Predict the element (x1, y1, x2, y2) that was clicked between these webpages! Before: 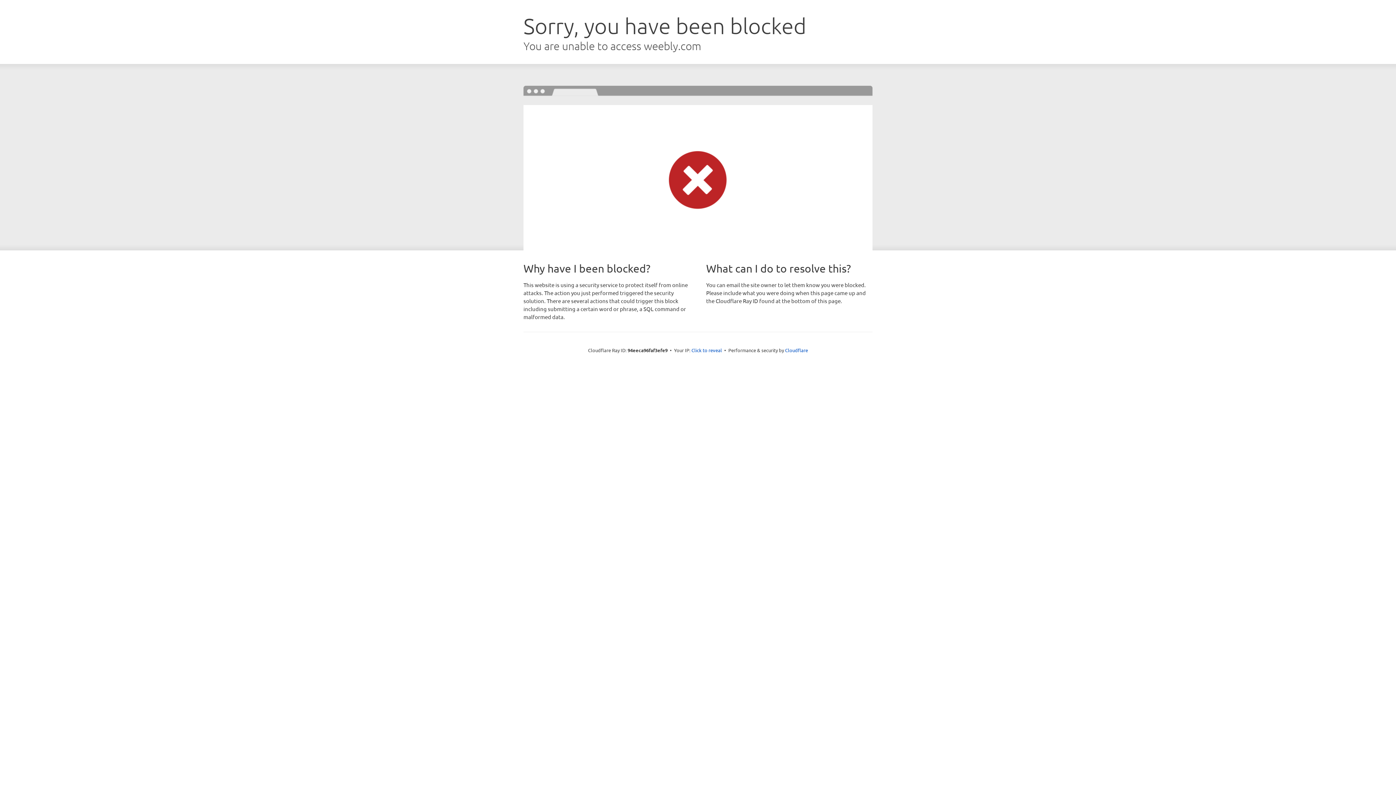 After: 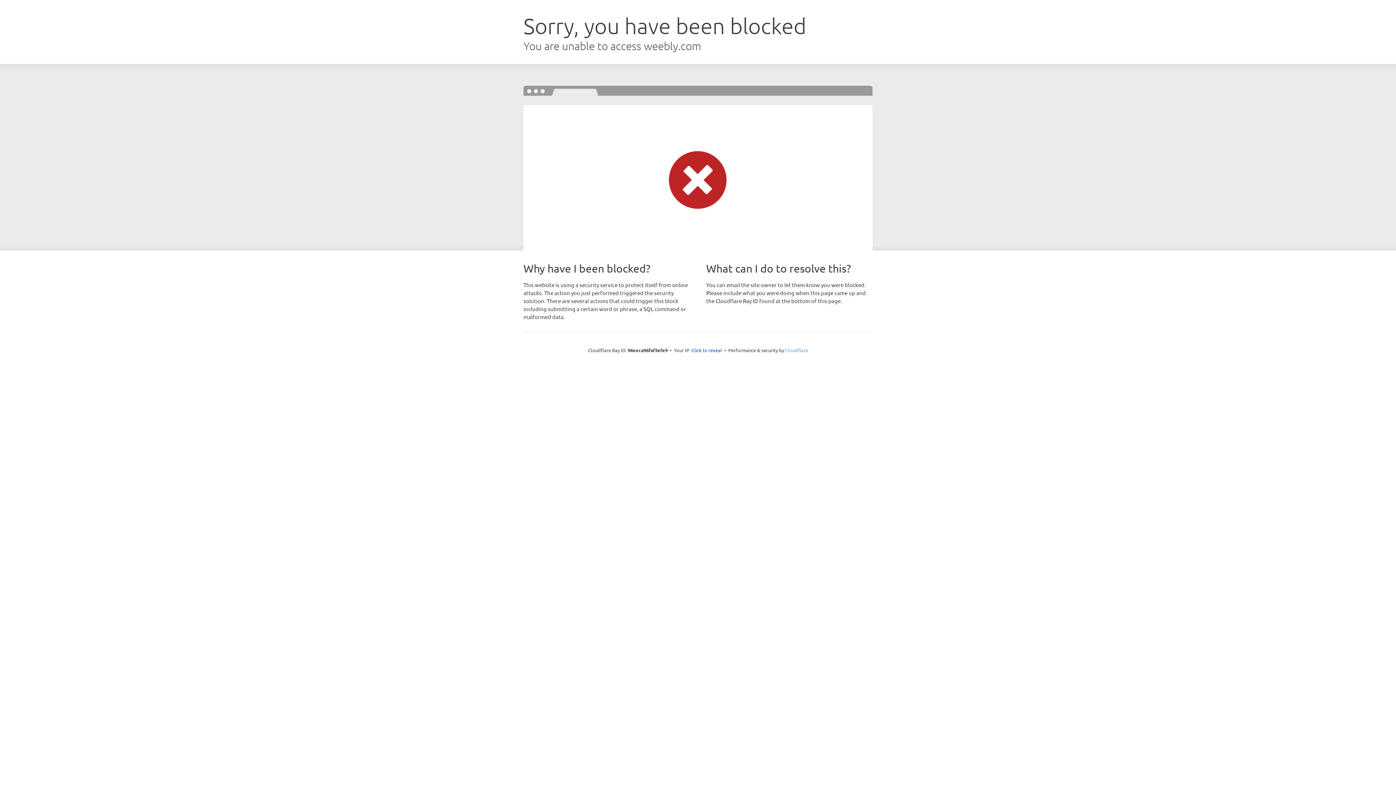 Action: bbox: (785, 347, 808, 353) label: Cloudflare